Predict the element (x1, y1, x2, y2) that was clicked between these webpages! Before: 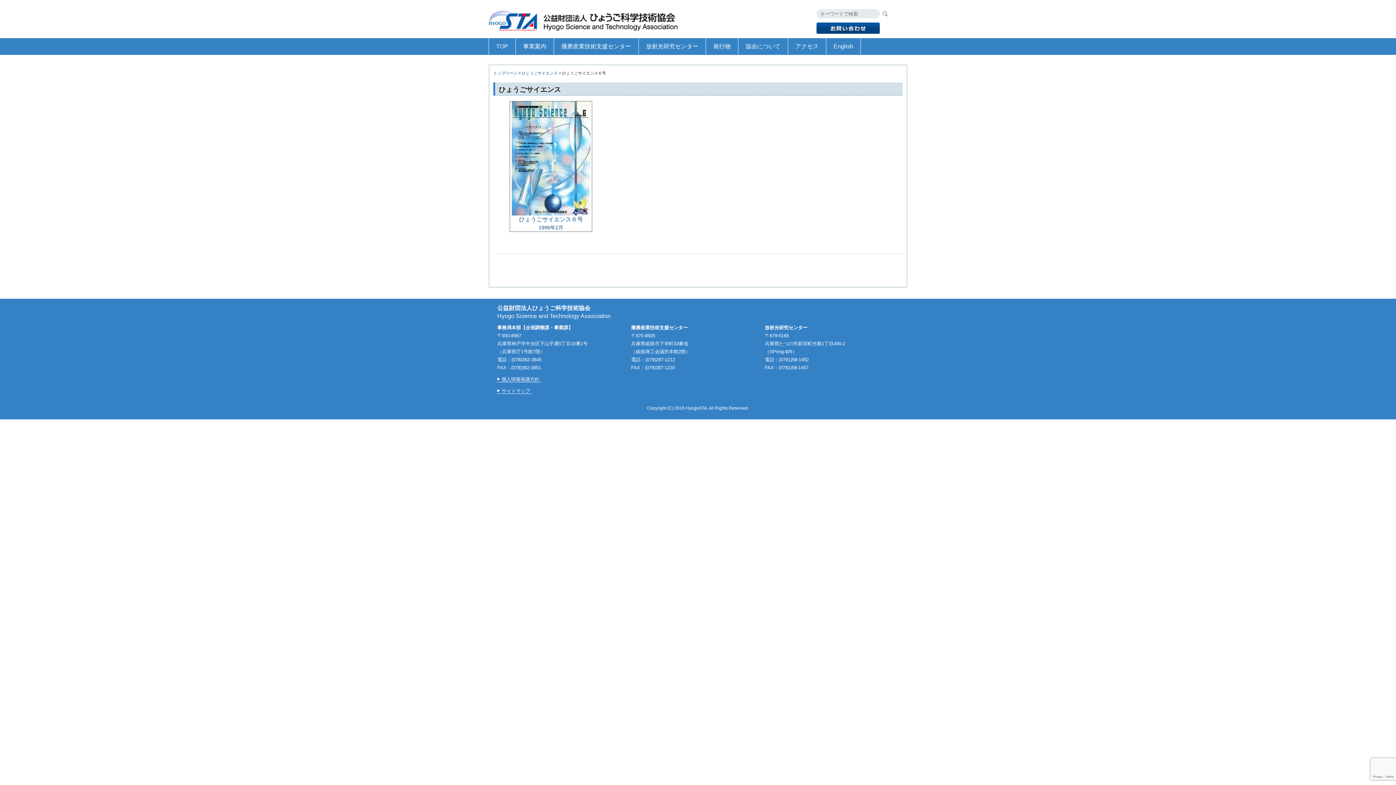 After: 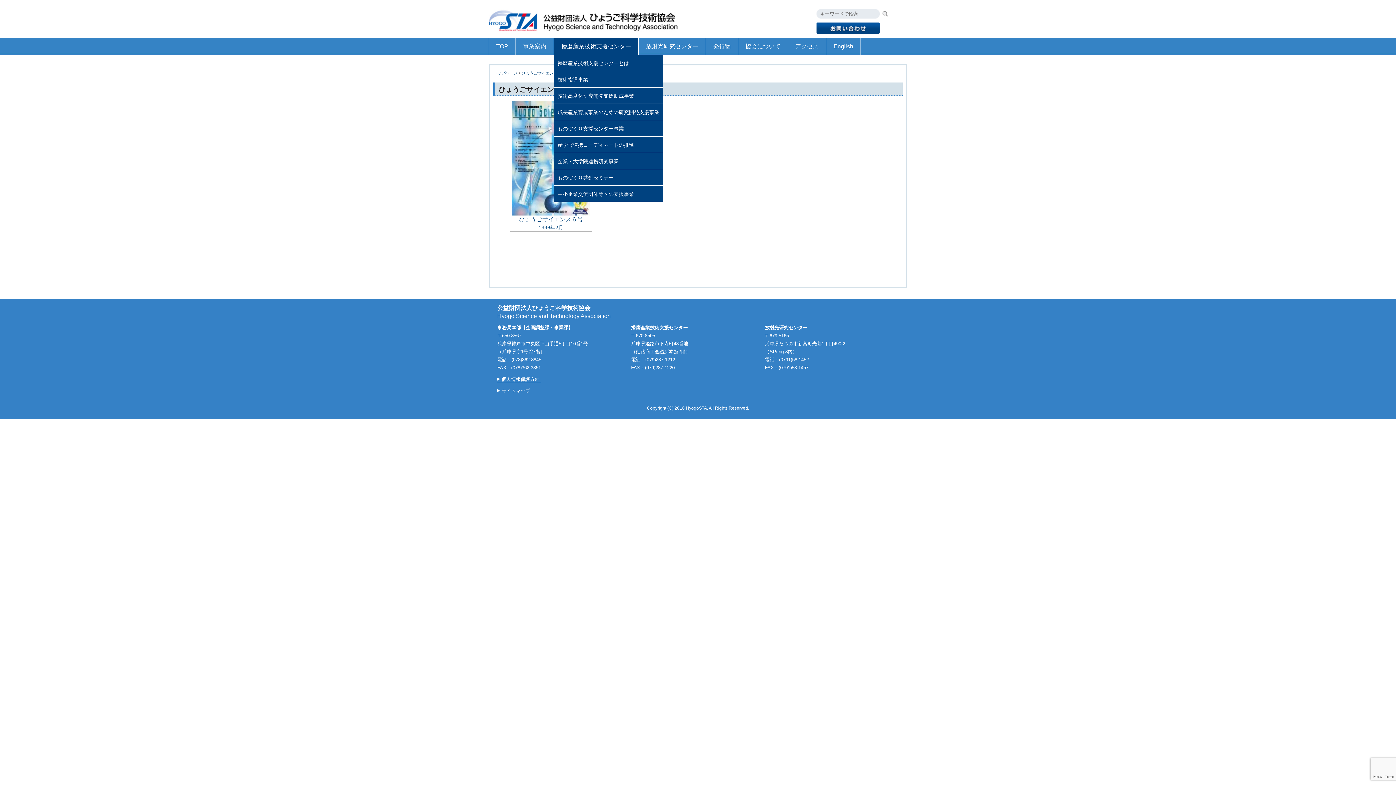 Action: label: 播磨産業技術支援センター bbox: (554, 38, 638, 54)